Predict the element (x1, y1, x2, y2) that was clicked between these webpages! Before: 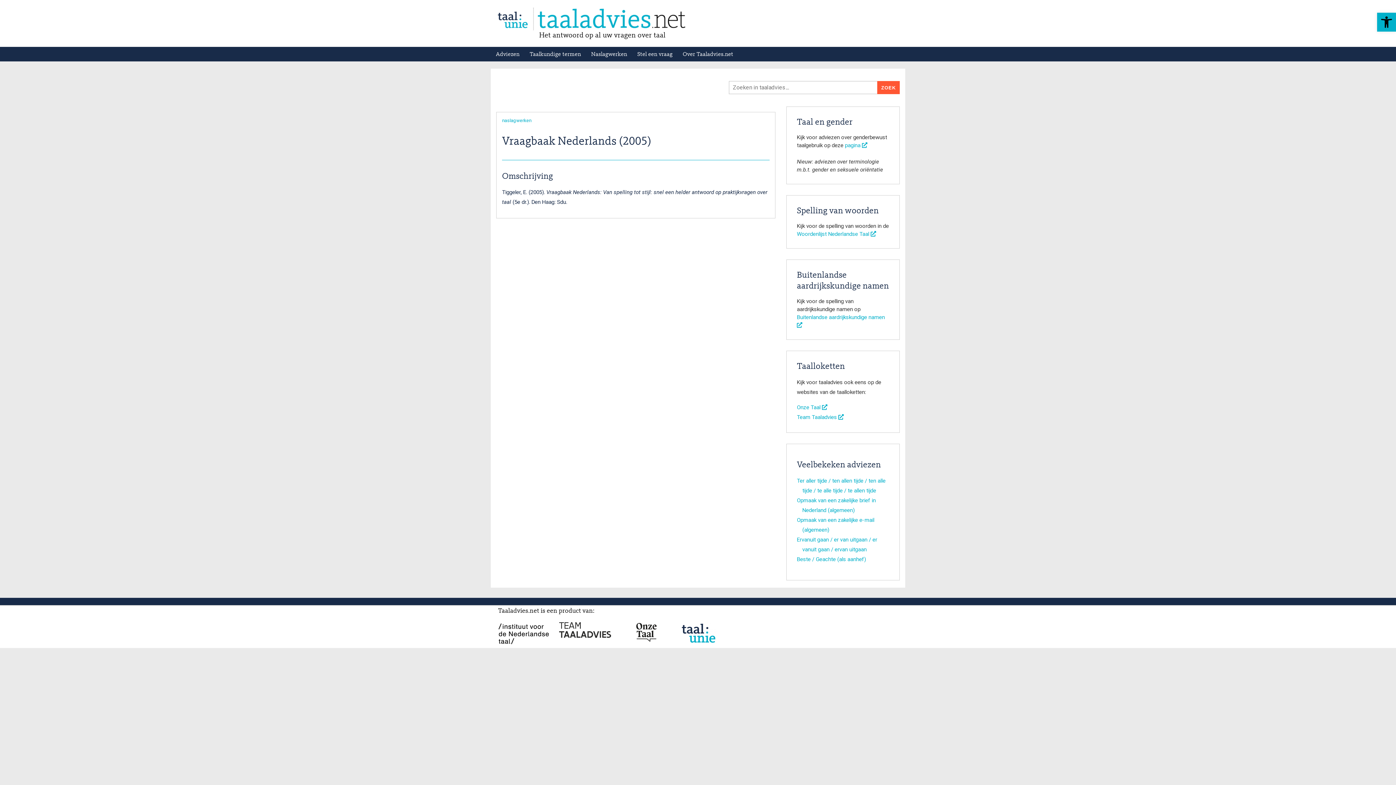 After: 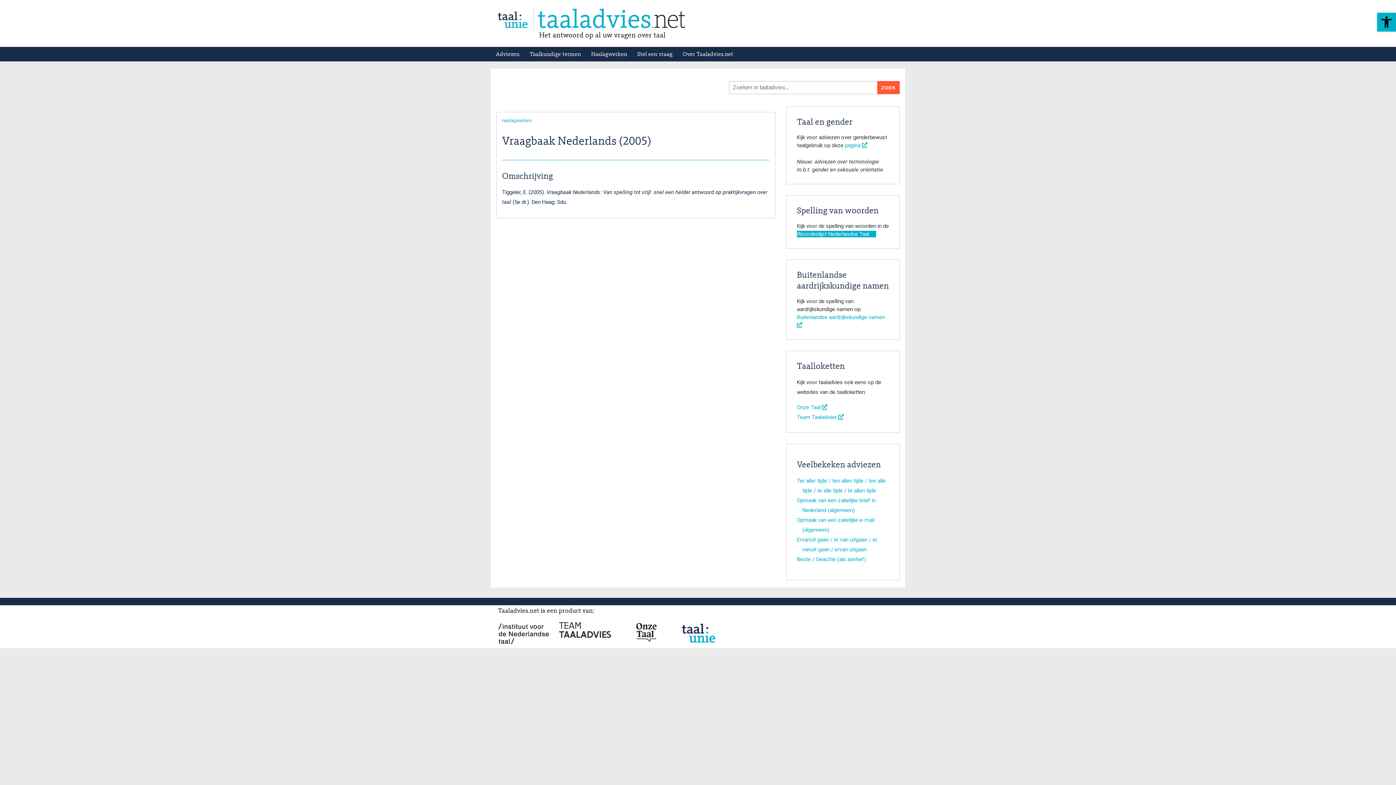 Action: bbox: (797, 230, 876, 237) label: Woordenlijst Nederlandse Taal 